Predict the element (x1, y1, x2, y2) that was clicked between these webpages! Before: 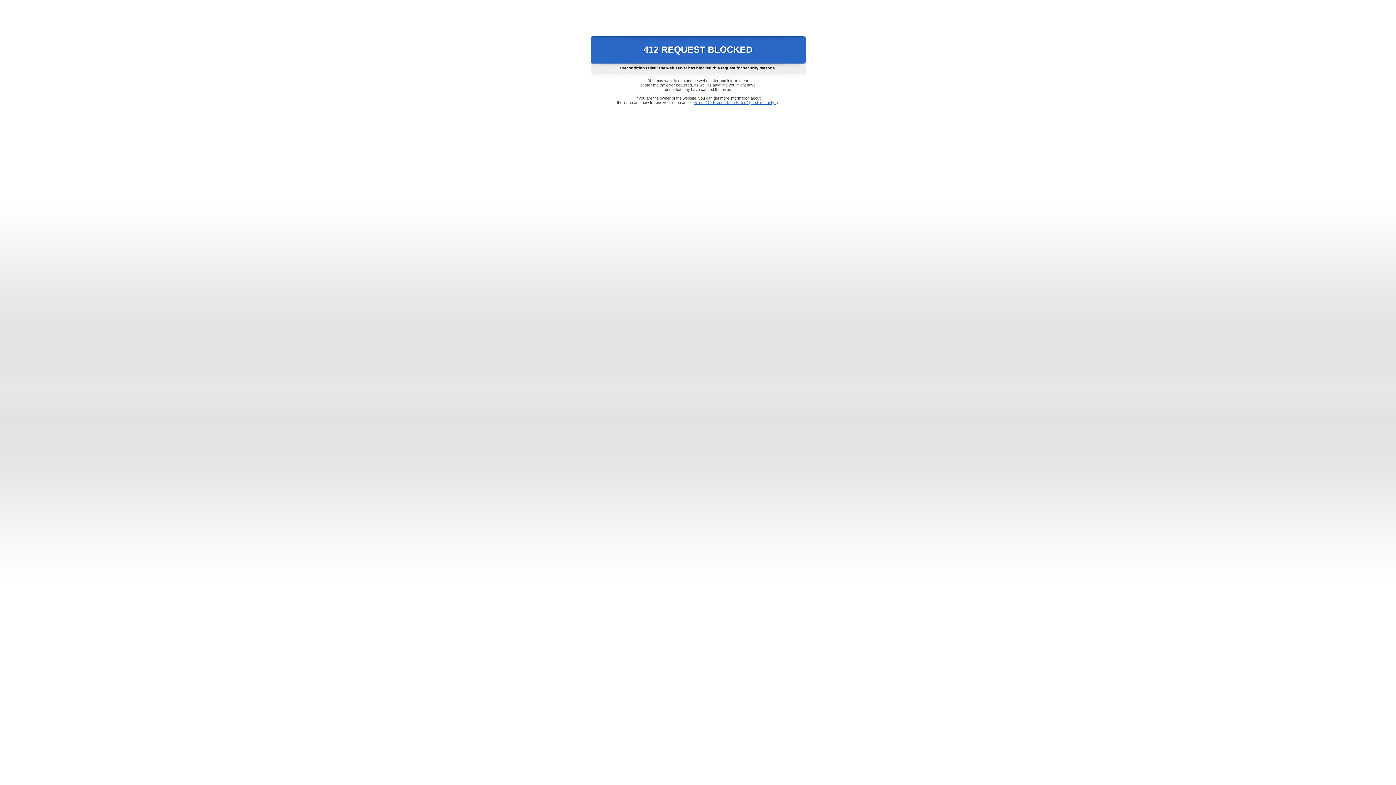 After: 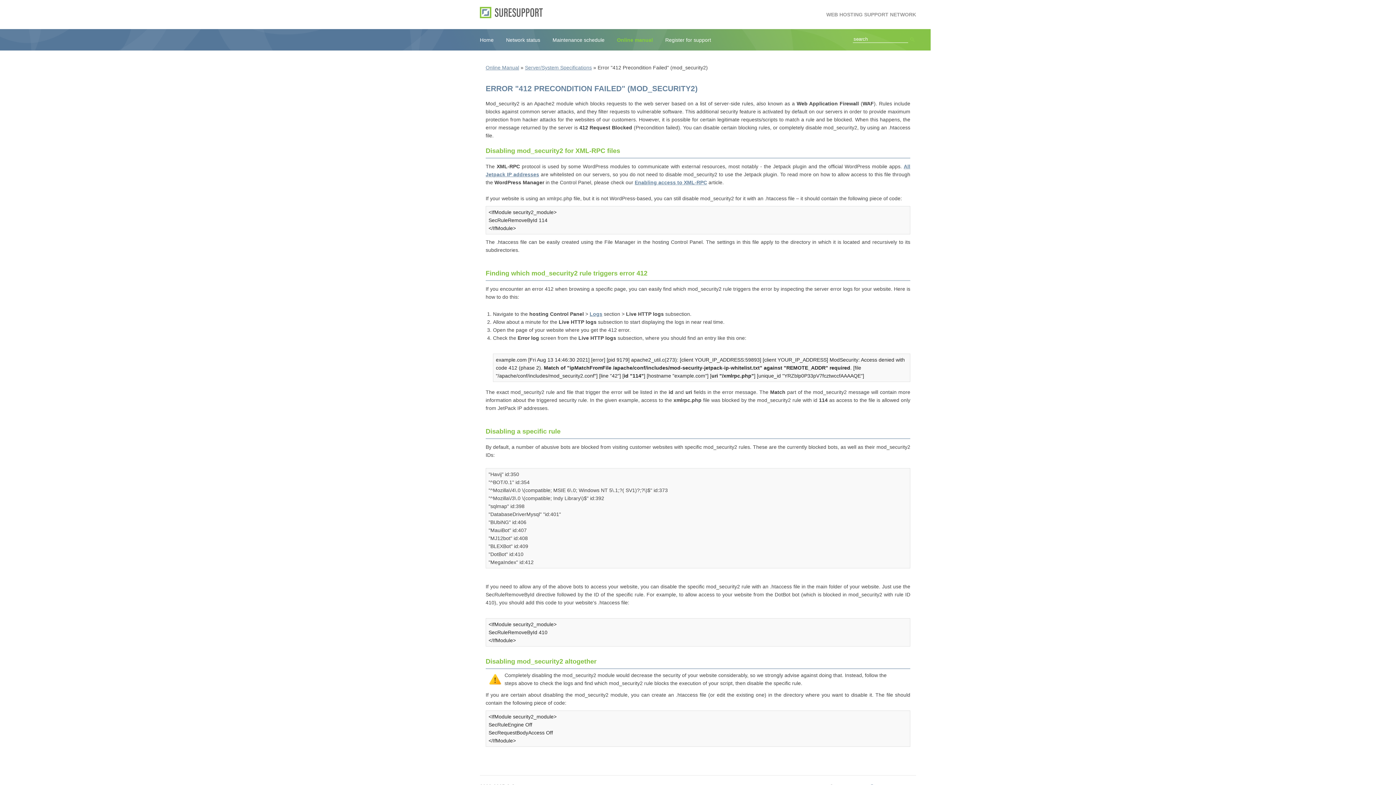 Action: bbox: (693, 100, 778, 104) label: Error "412 Precondition Failed" (mod_security2)